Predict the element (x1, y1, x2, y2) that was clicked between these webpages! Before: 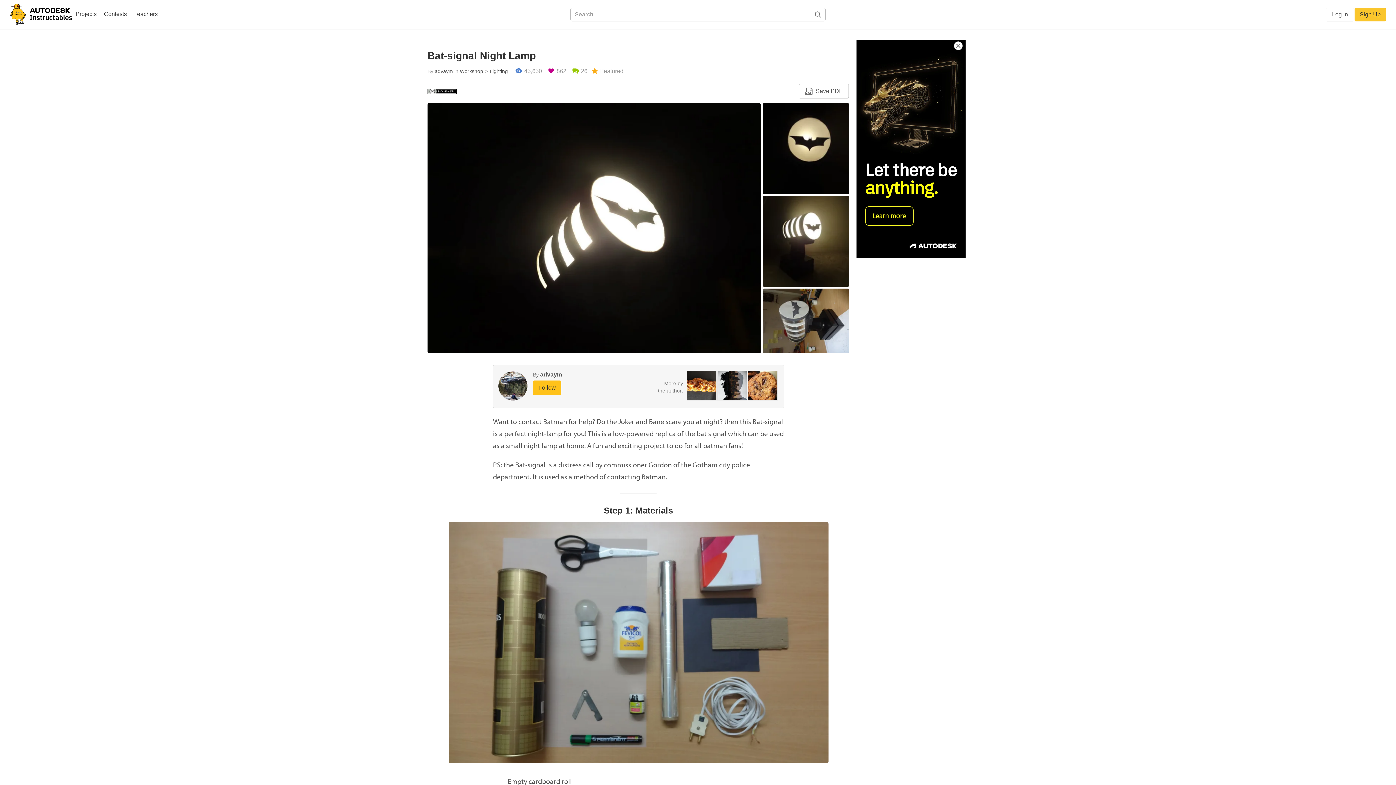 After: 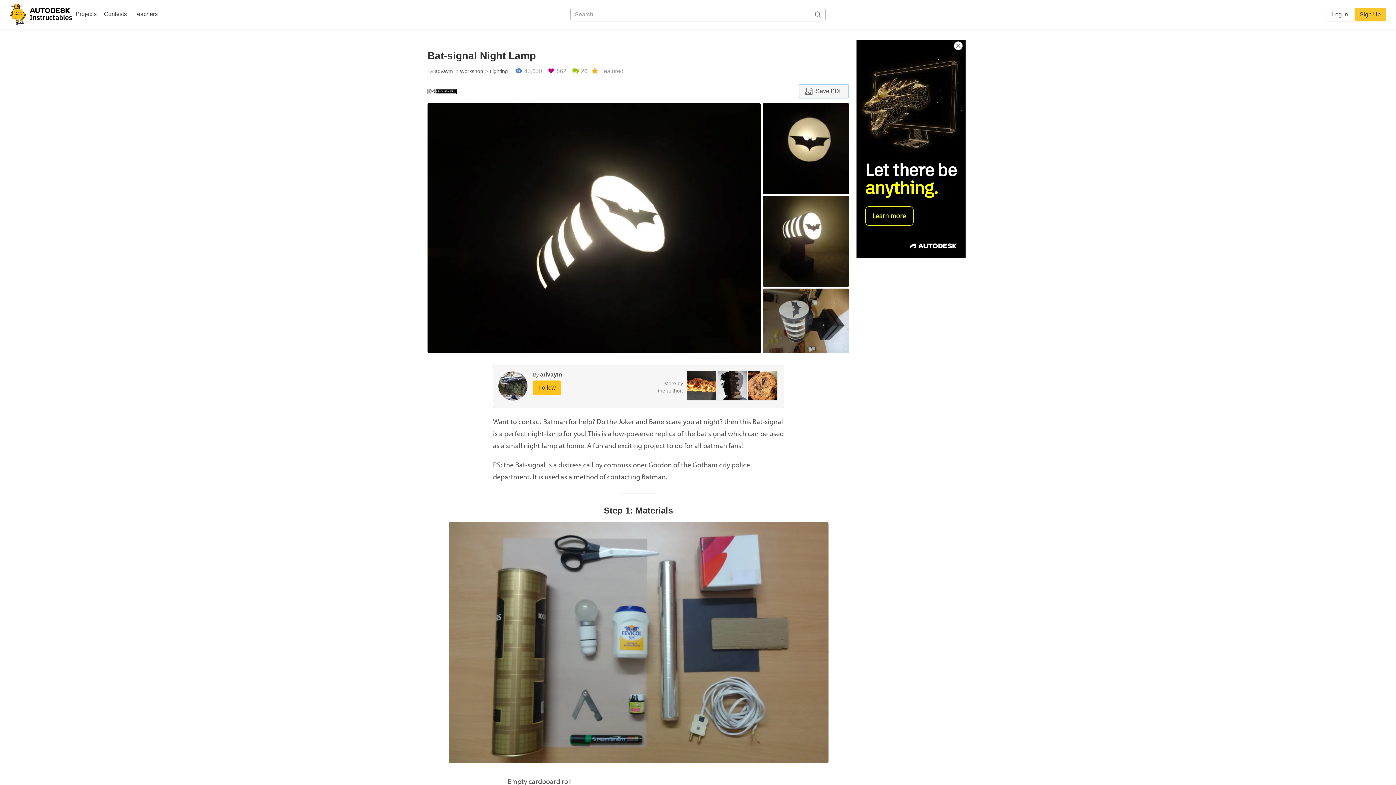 Action: bbox: (798, 84, 849, 98) label: Save PDF